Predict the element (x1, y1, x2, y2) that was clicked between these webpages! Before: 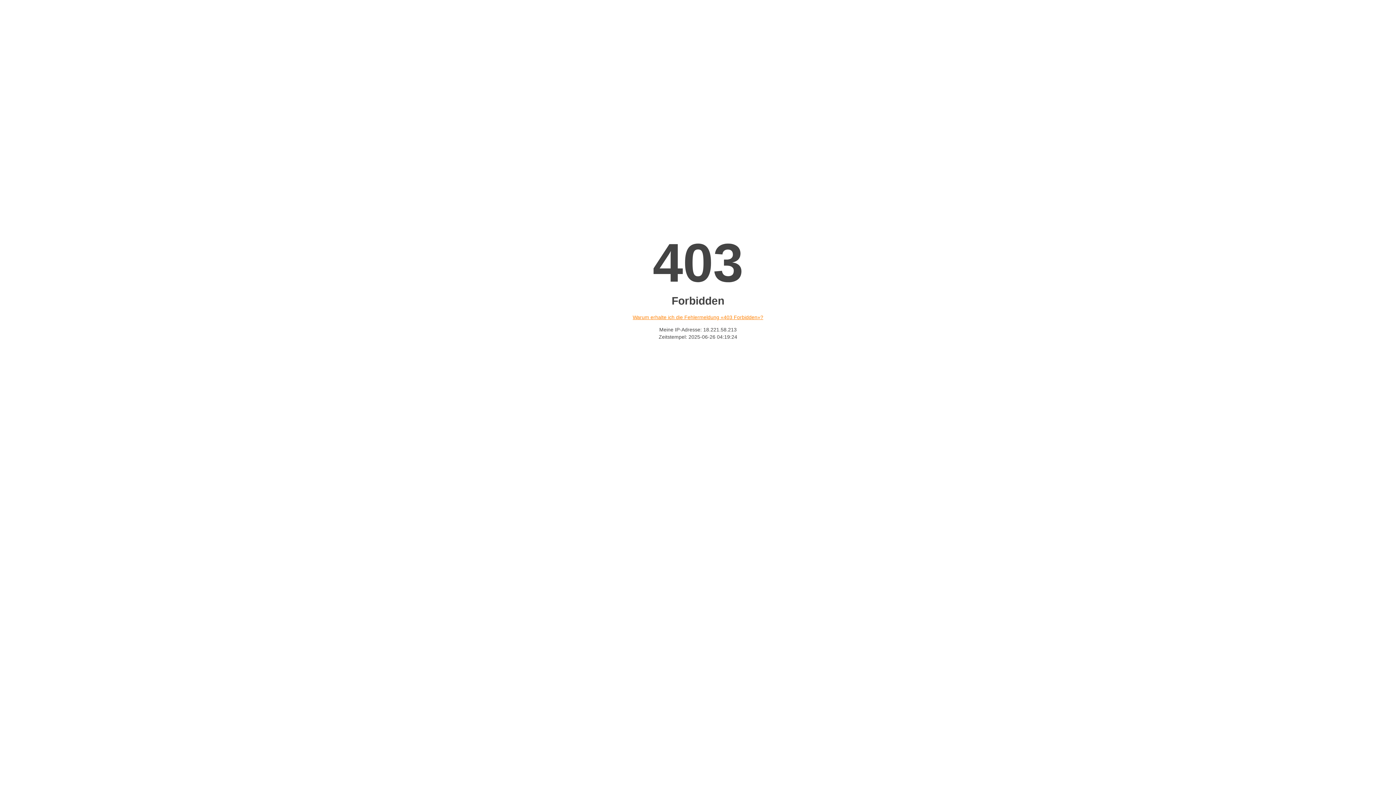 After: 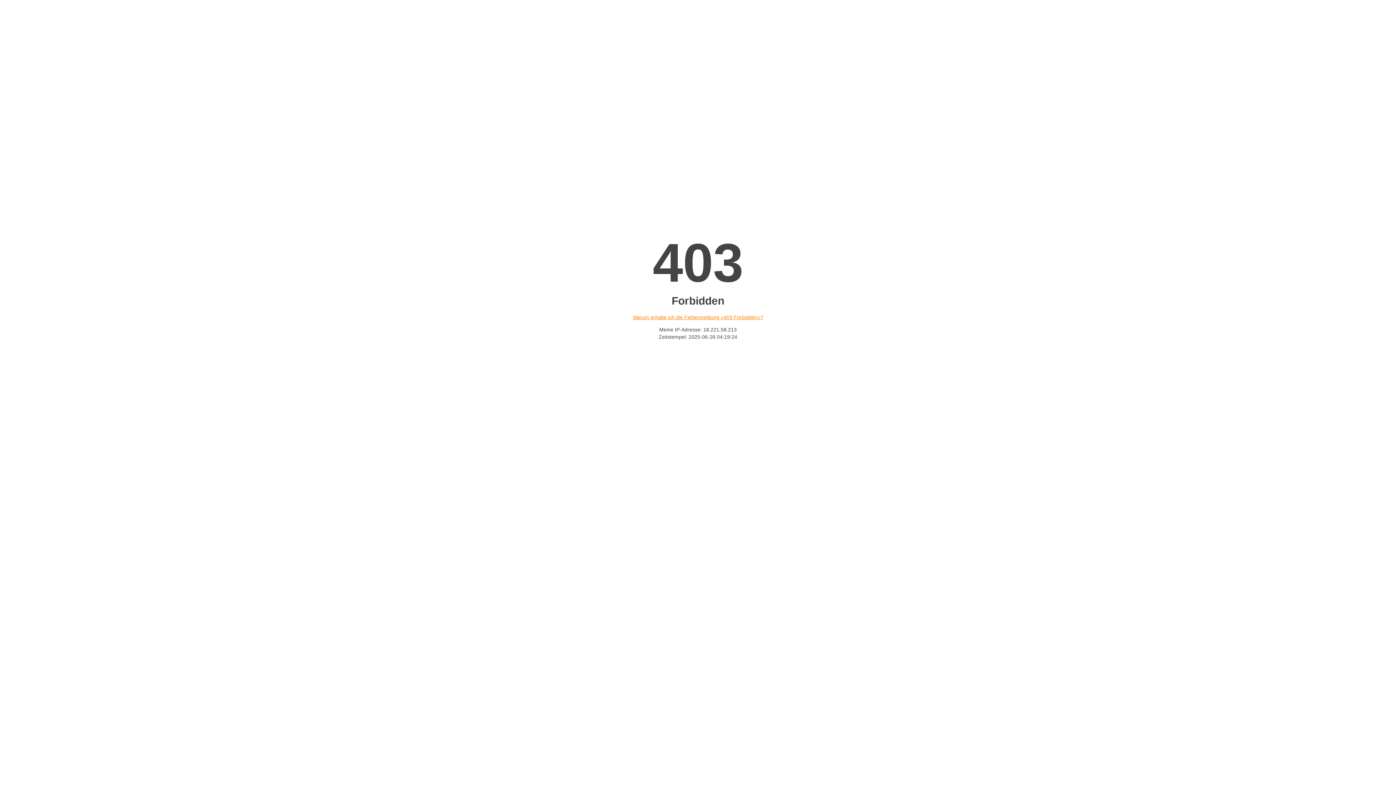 Action: label: Warum erhalte ich die Fehlermeldung «403 Forbidden»? bbox: (632, 314, 763, 320)